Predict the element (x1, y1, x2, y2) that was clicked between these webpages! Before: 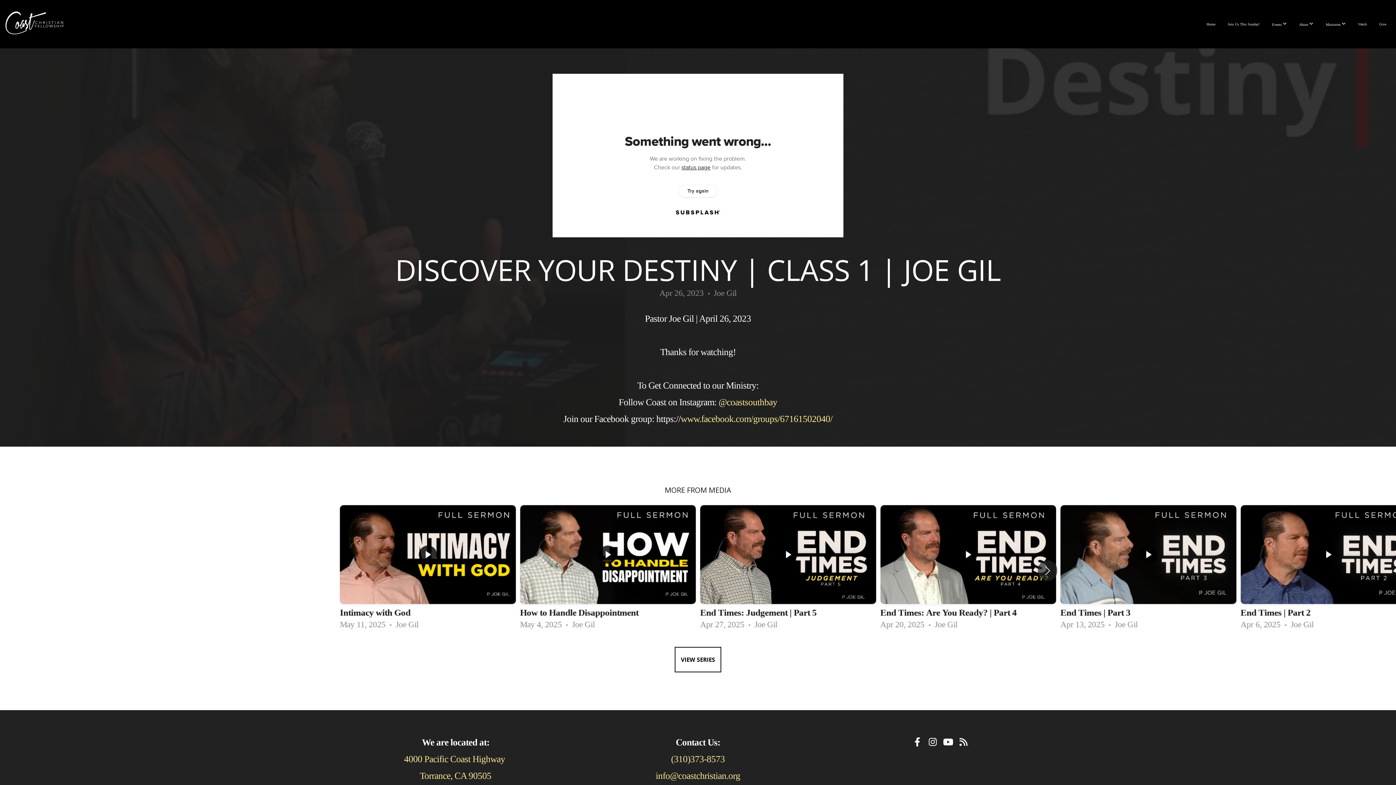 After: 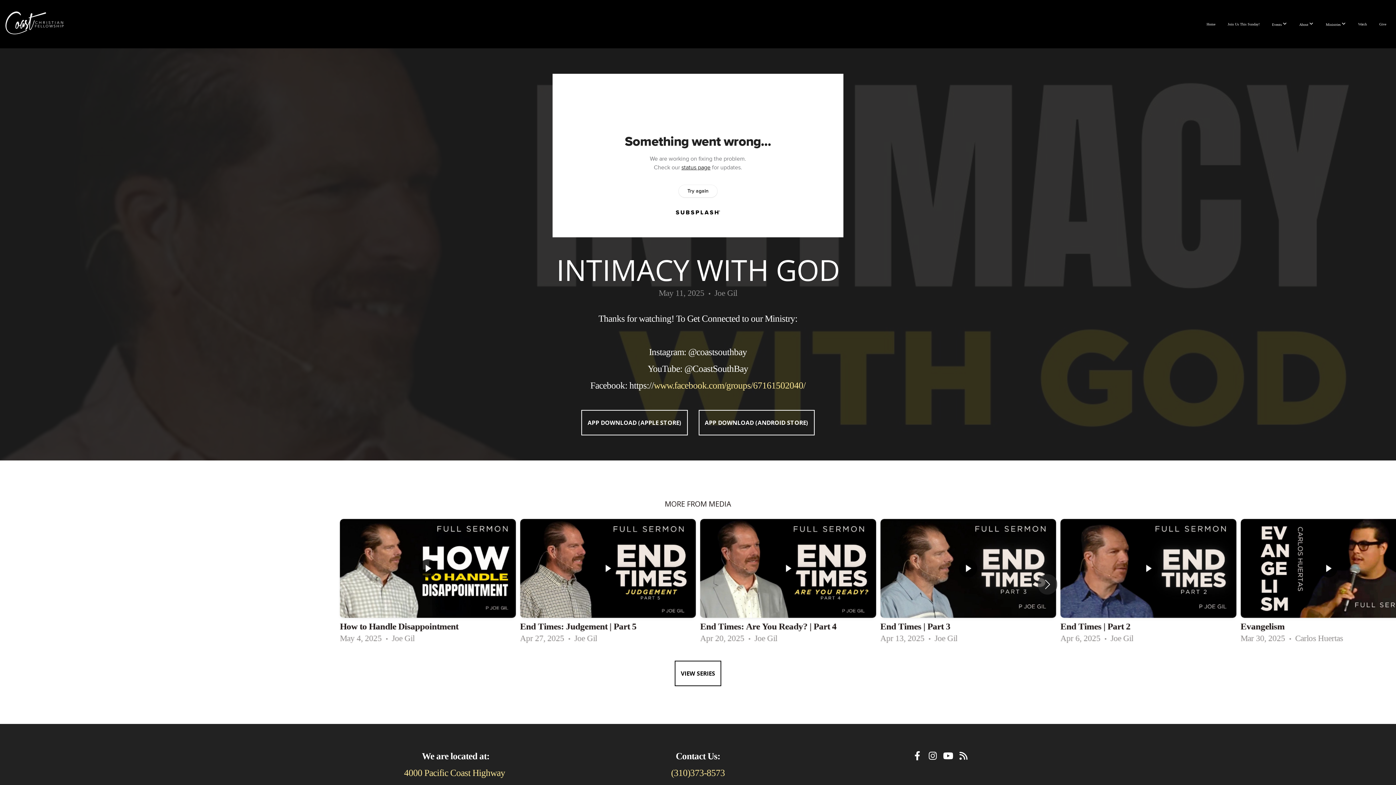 Action: bbox: (340, 505, 515, 636) label: 1 / 12